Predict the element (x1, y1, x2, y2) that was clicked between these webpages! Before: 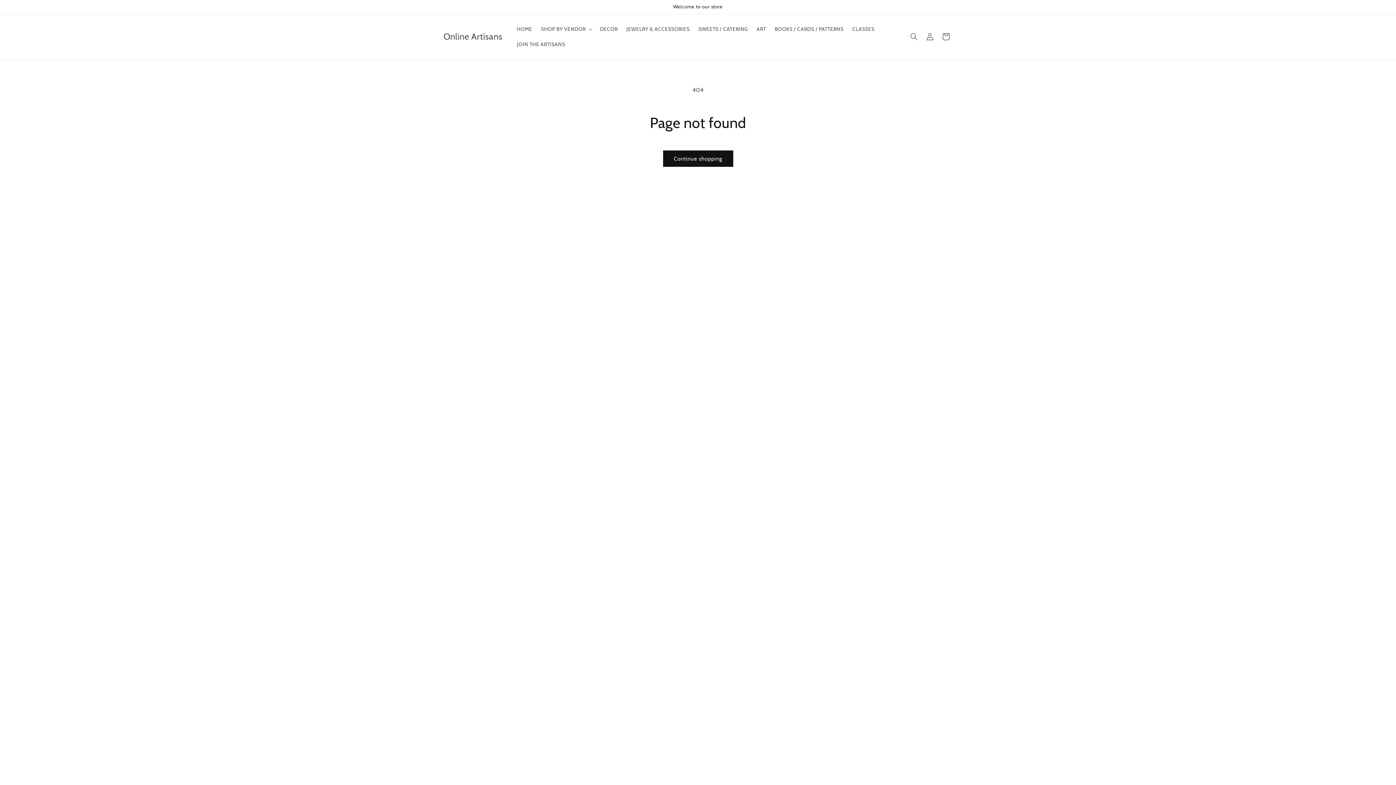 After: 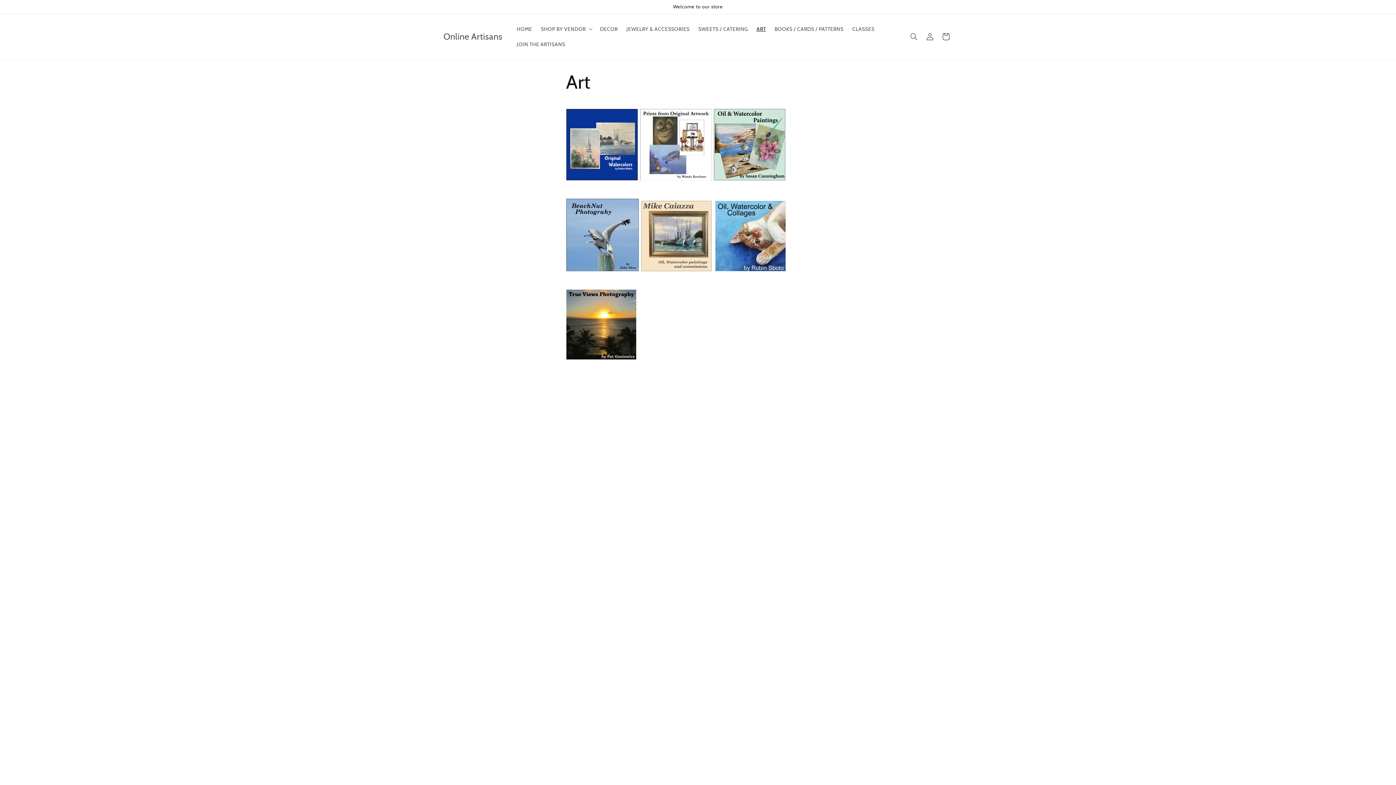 Action: bbox: (752, 21, 770, 36) label: ART